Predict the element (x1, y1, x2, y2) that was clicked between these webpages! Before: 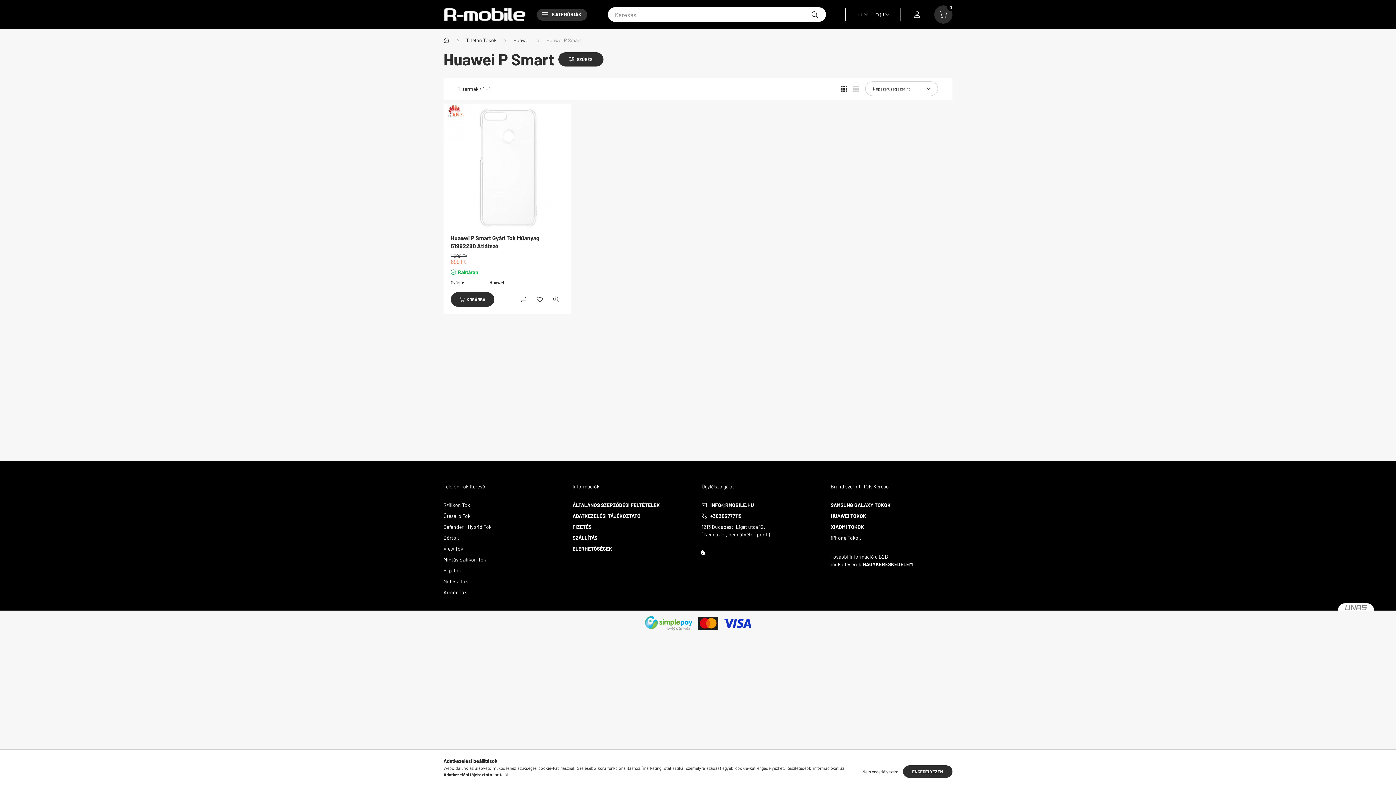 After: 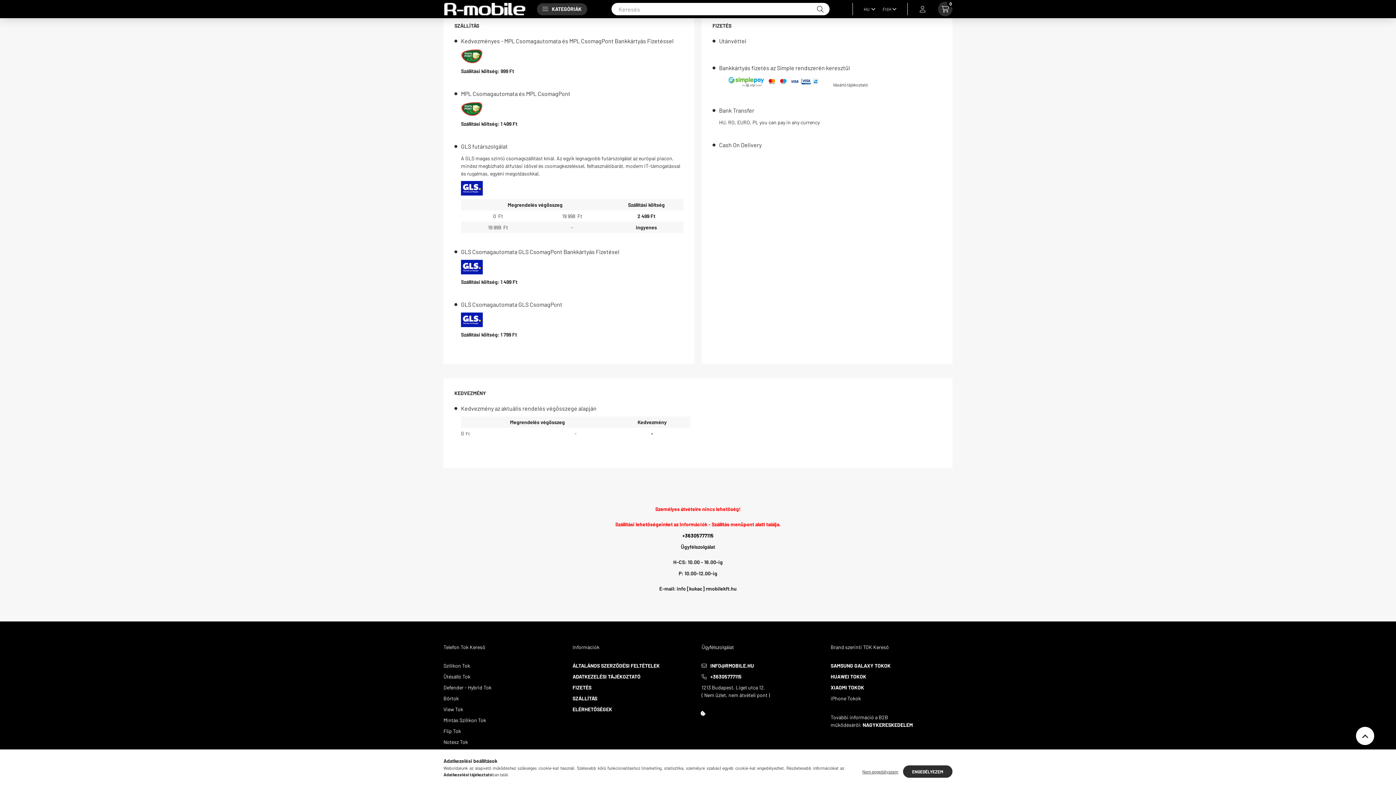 Action: bbox: (572, 534, 597, 541) label: SZÁLLÍTÁS